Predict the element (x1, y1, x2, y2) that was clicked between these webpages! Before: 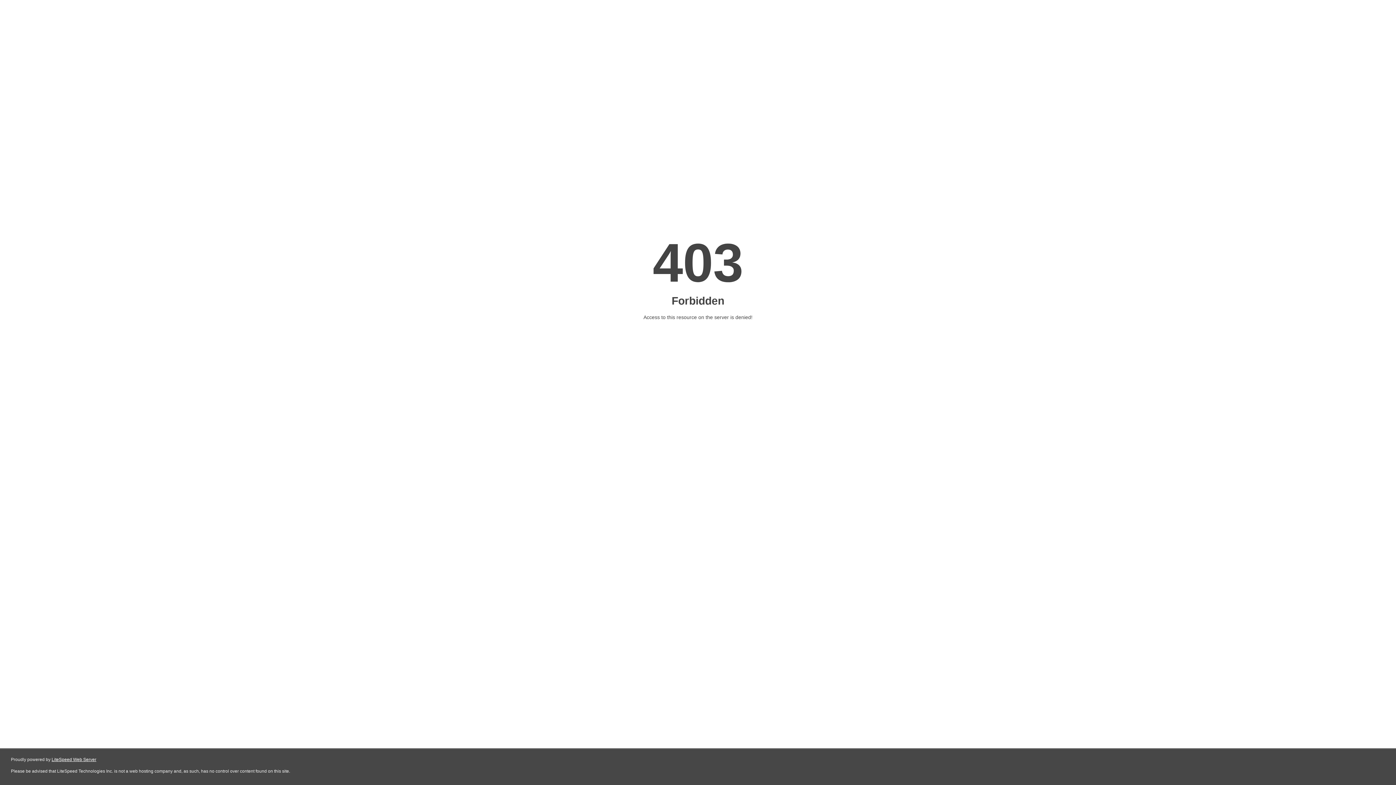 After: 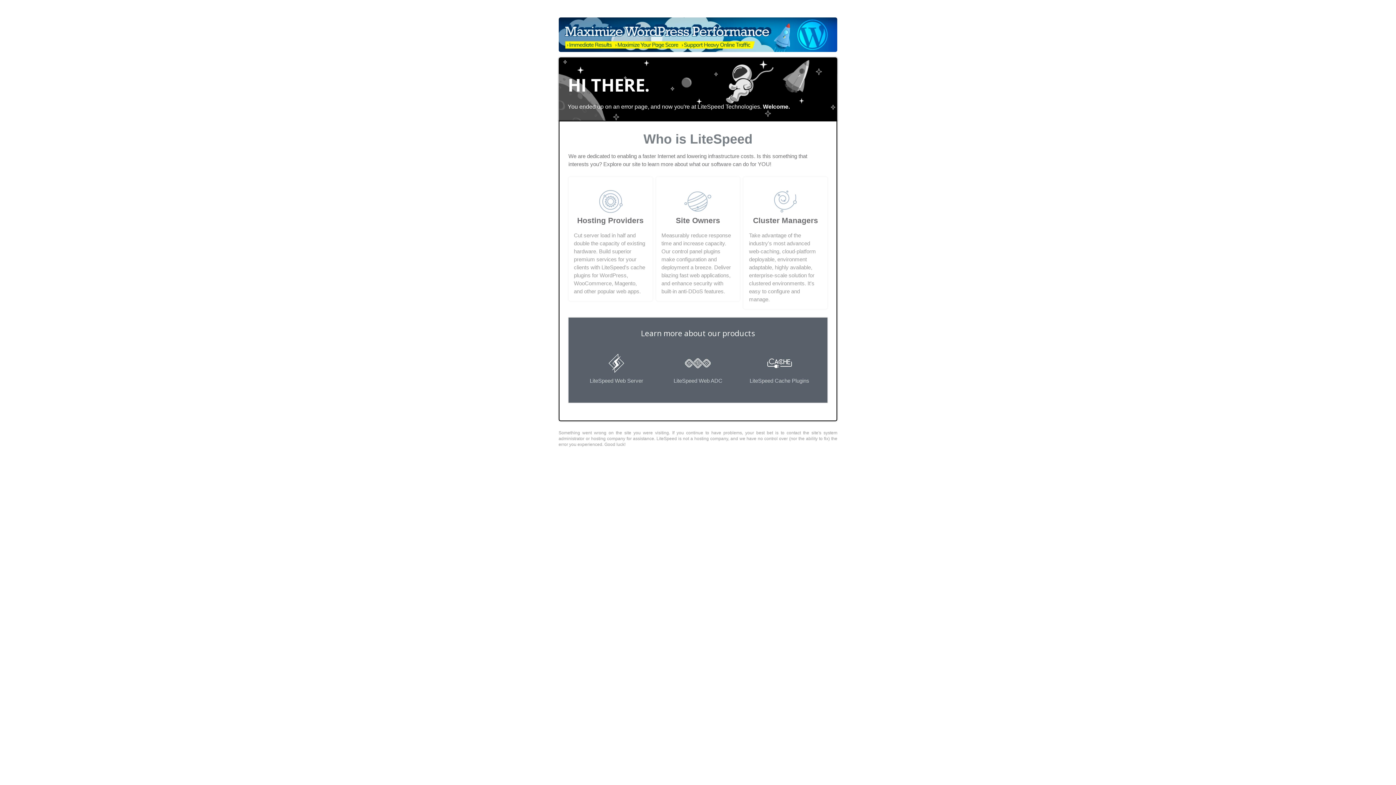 Action: label: LiteSpeed Web Server bbox: (51, 757, 96, 762)